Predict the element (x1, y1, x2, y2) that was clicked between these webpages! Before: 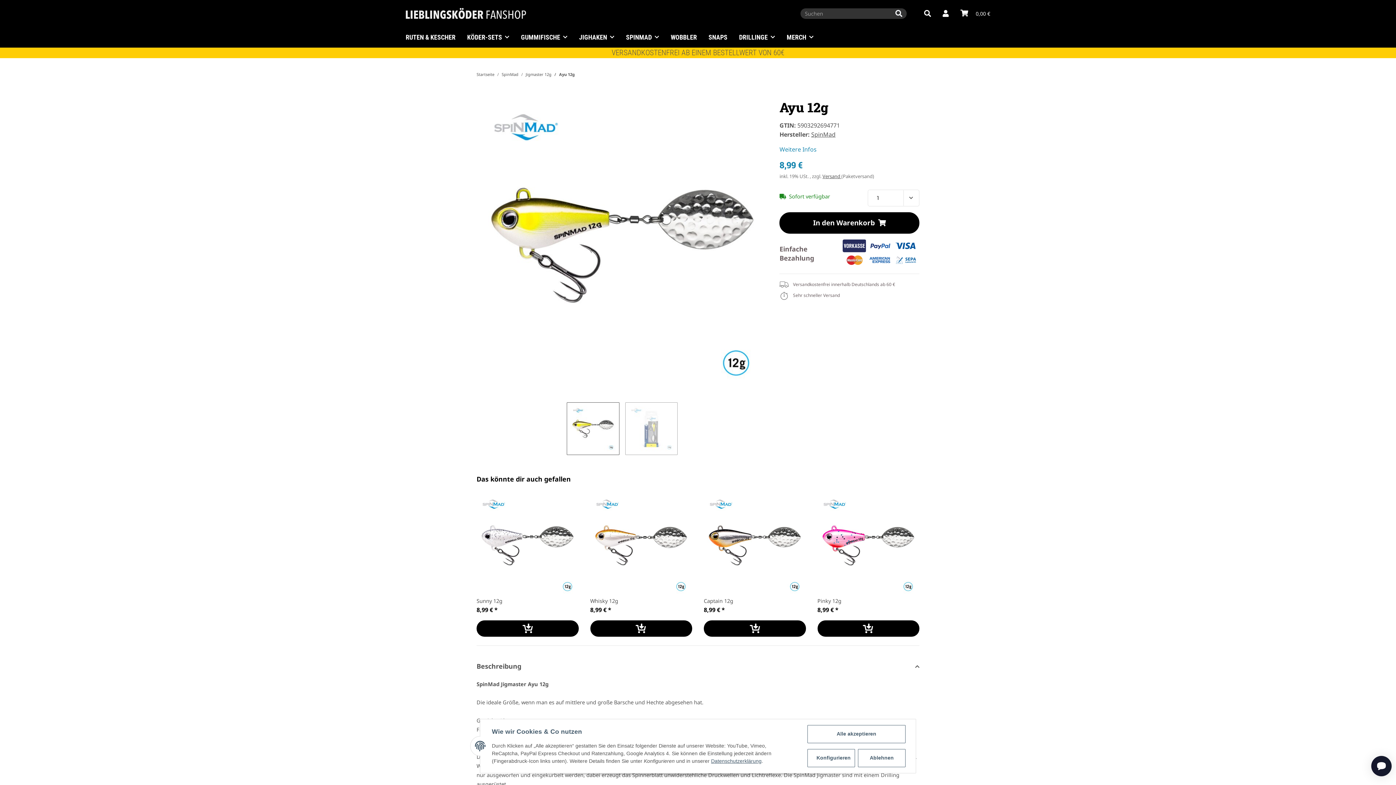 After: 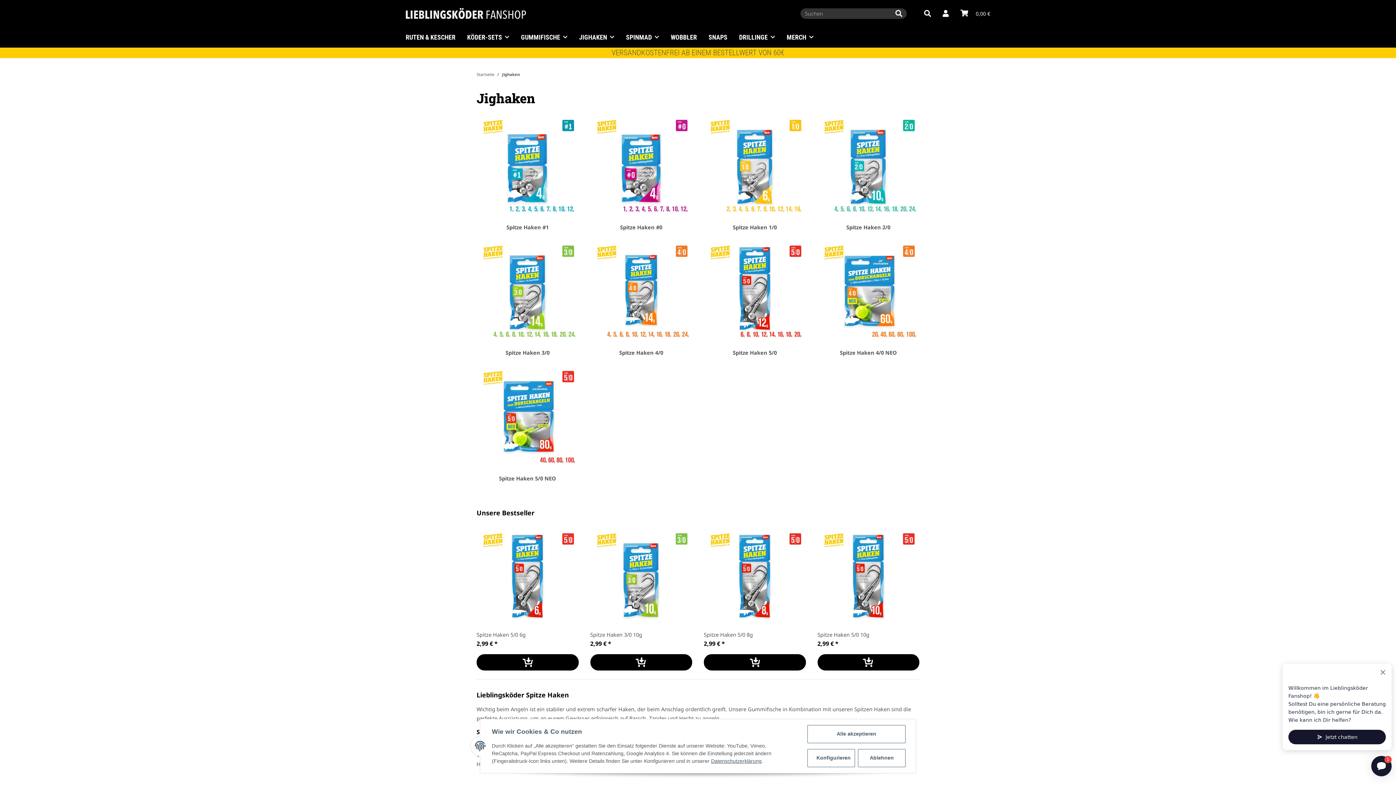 Action: bbox: (573, 26, 620, 47) label: JIGHAKEN